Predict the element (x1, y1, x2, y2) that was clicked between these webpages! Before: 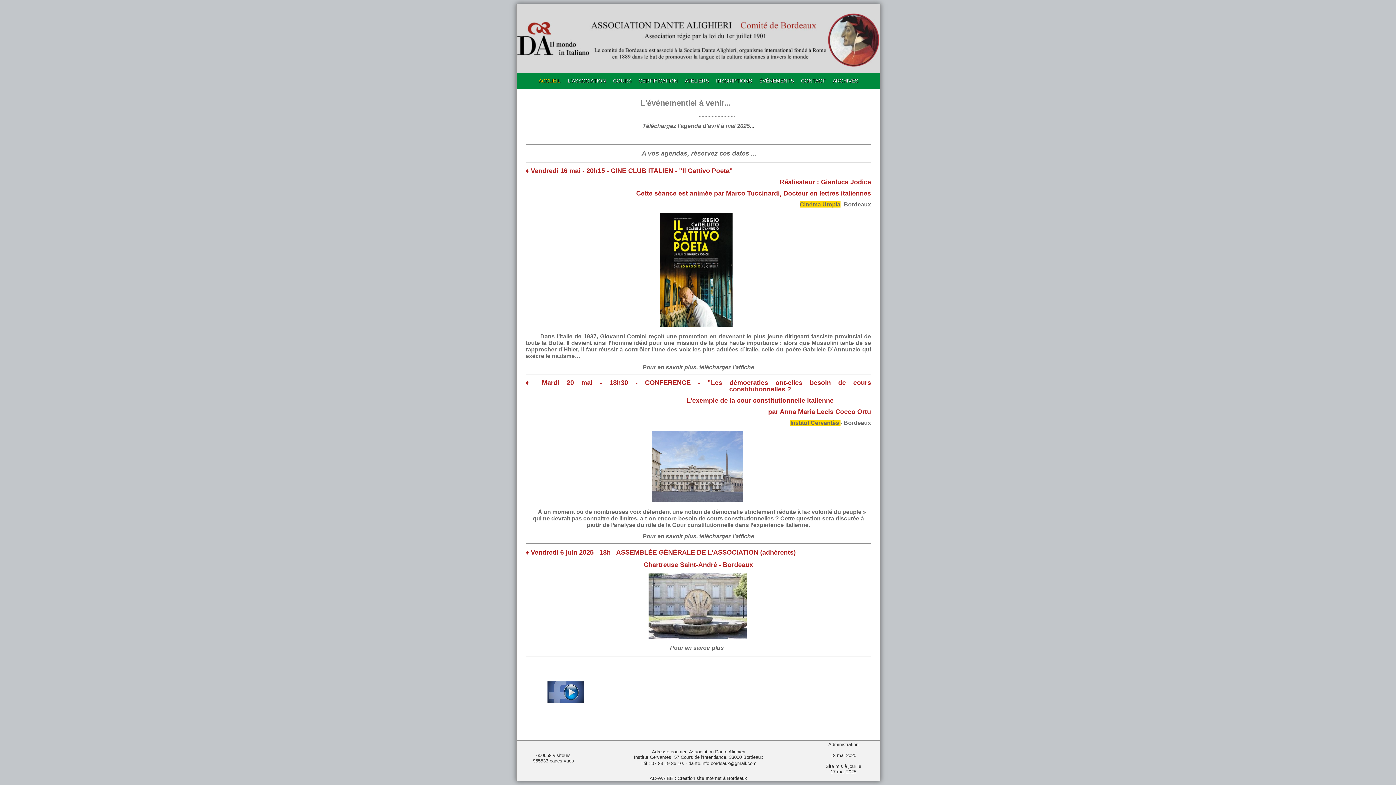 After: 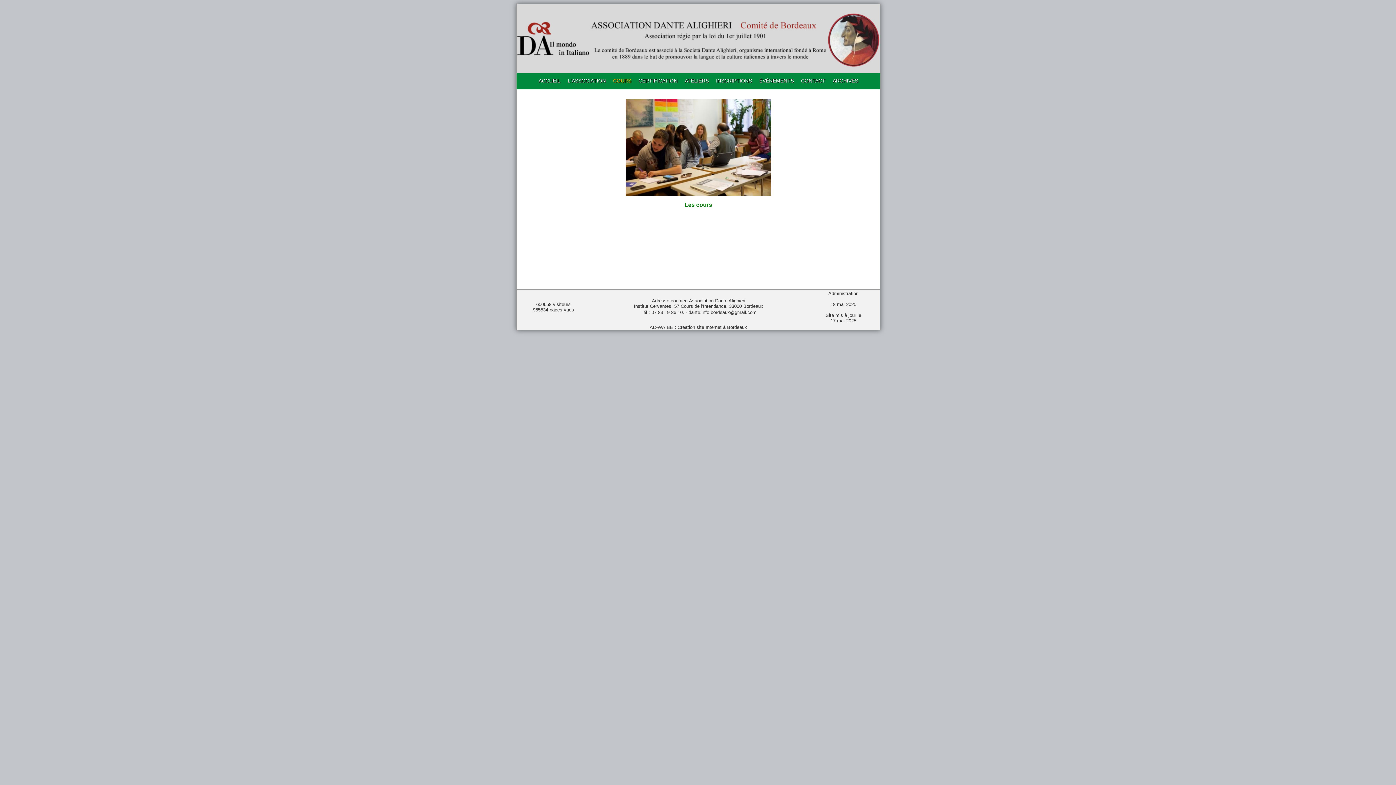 Action: label: COURS bbox: (613, 77, 631, 83)